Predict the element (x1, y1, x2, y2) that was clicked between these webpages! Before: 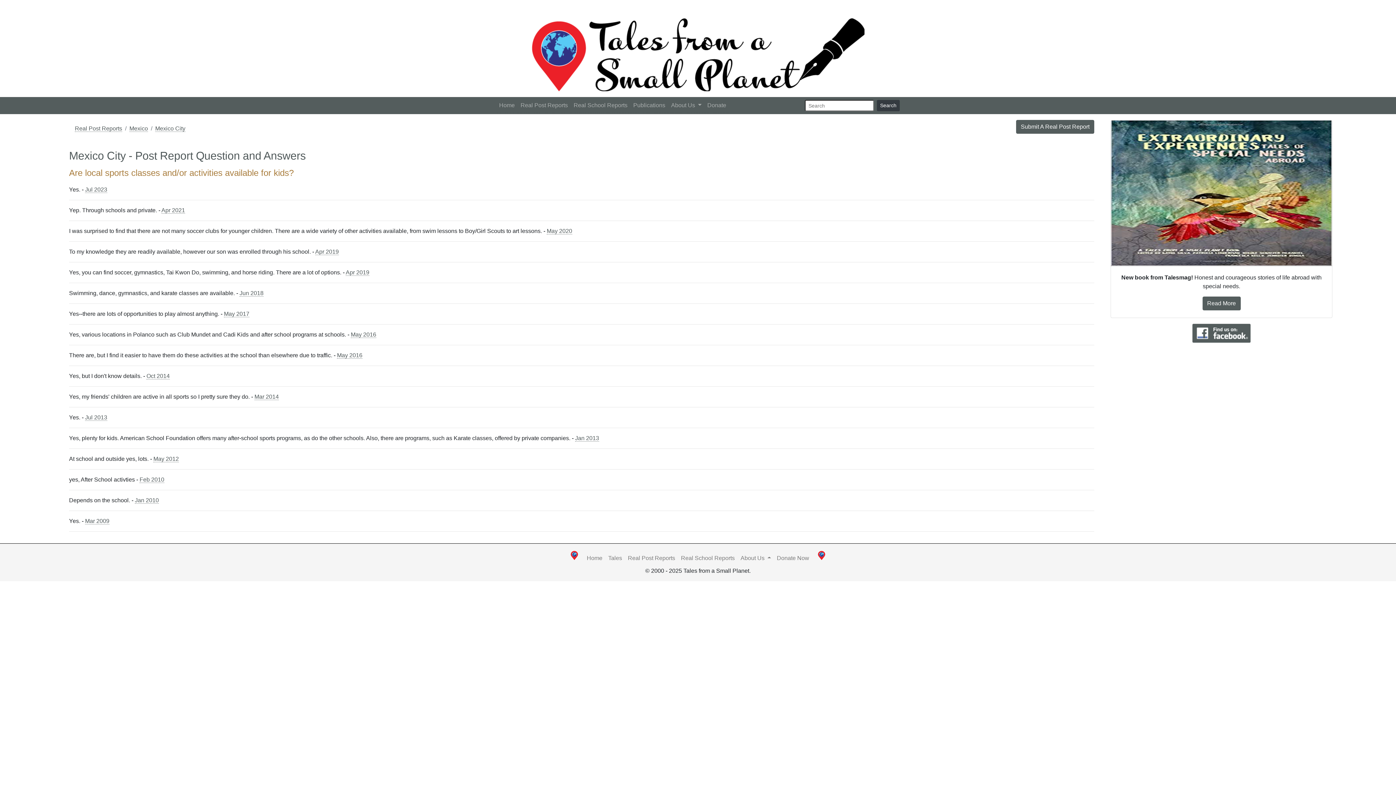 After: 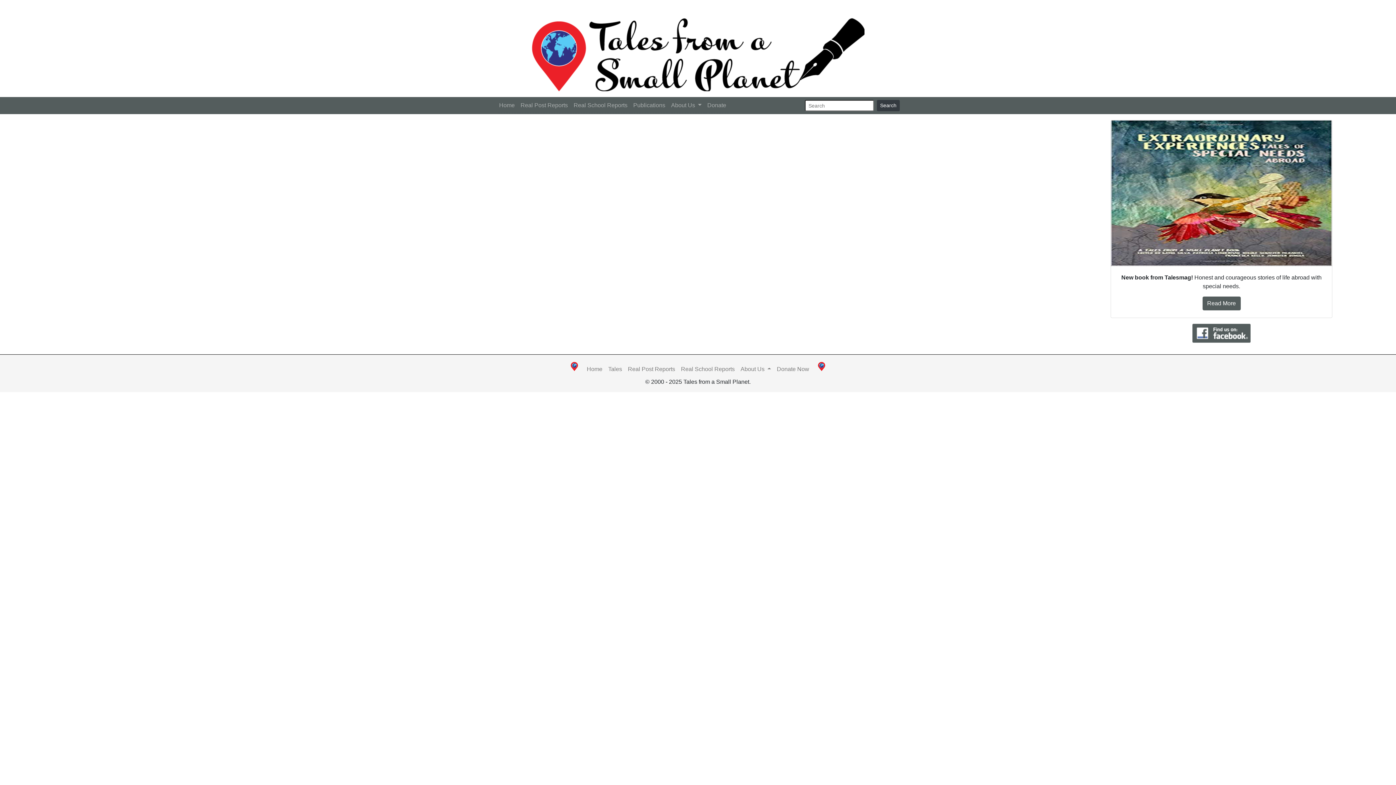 Action: bbox: (877, 100, 899, 111) label: Search